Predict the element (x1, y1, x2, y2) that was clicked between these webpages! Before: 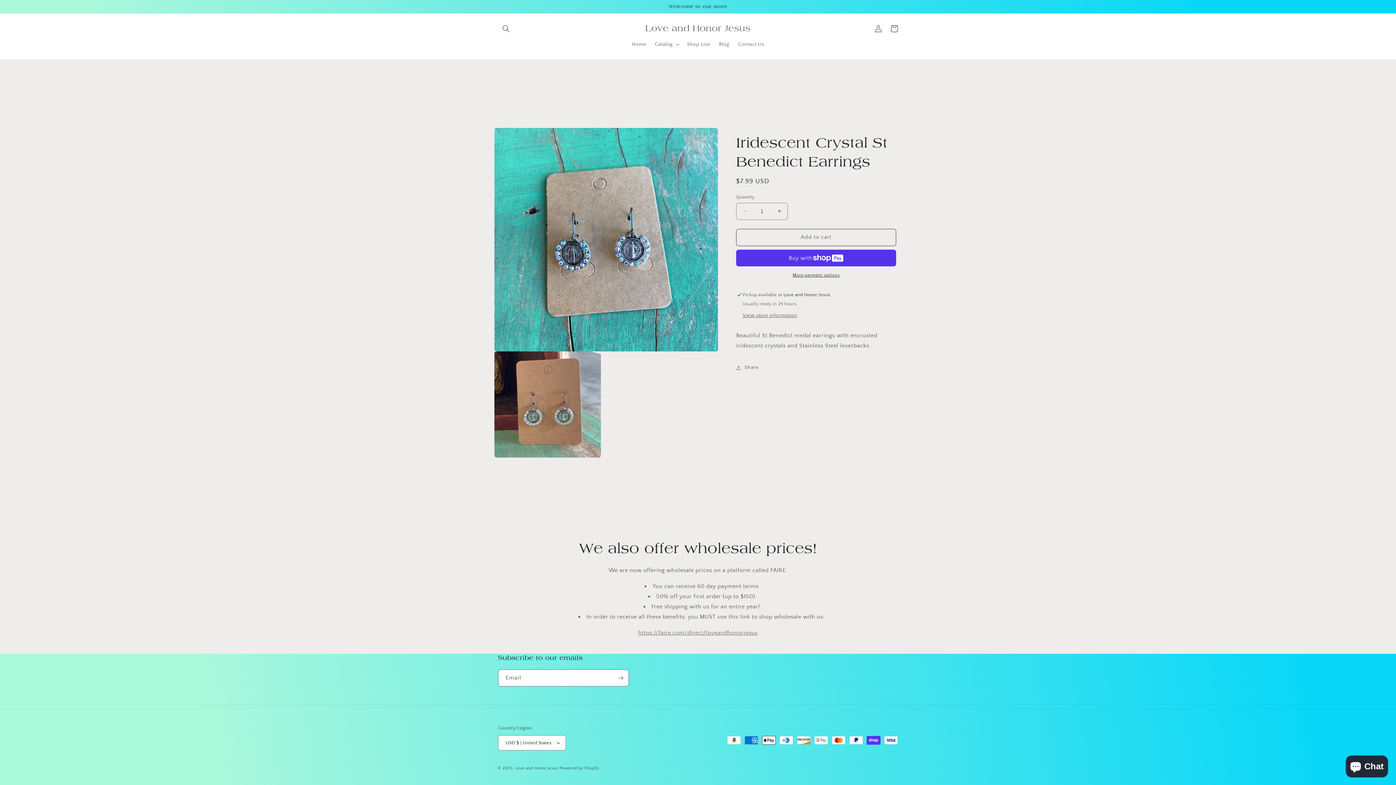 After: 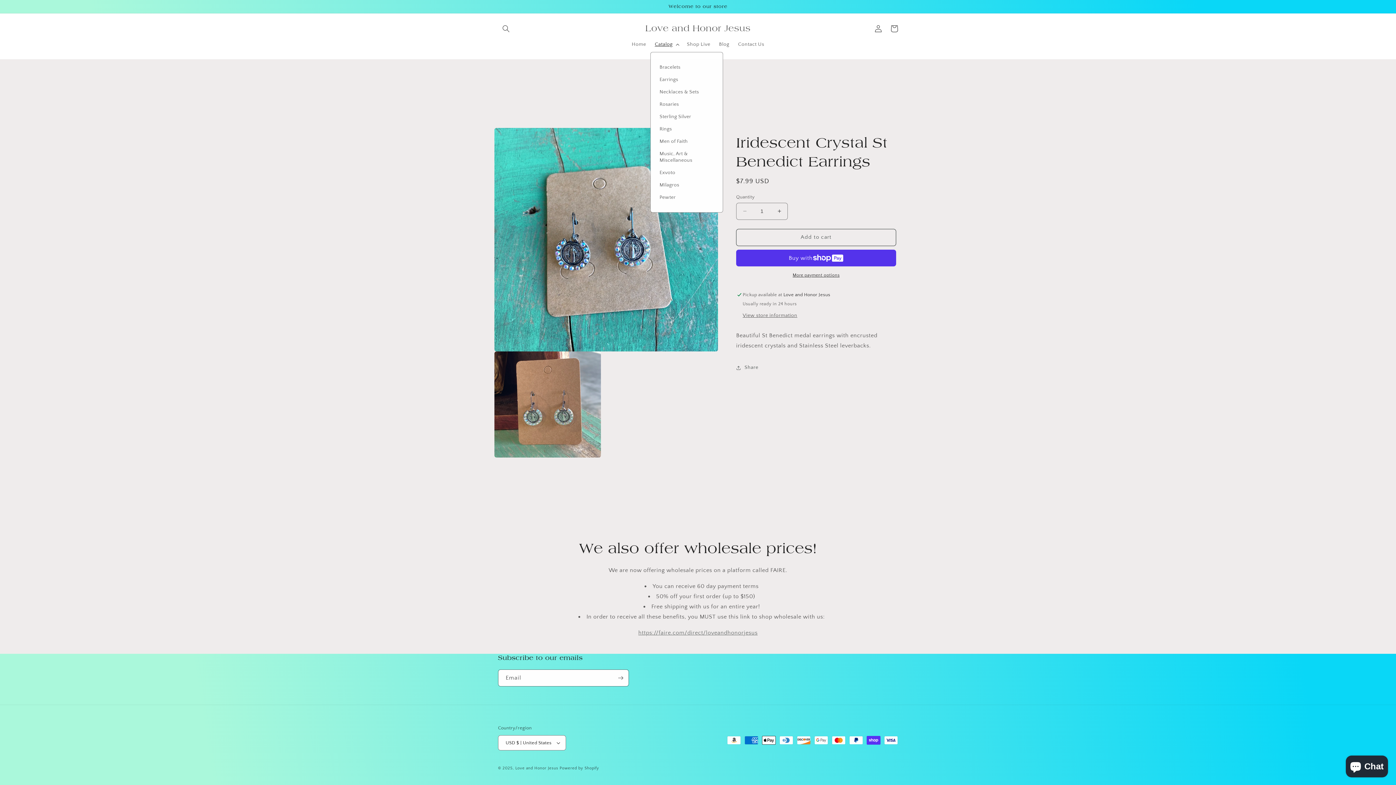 Action: bbox: (650, 36, 682, 52) label: Catalog